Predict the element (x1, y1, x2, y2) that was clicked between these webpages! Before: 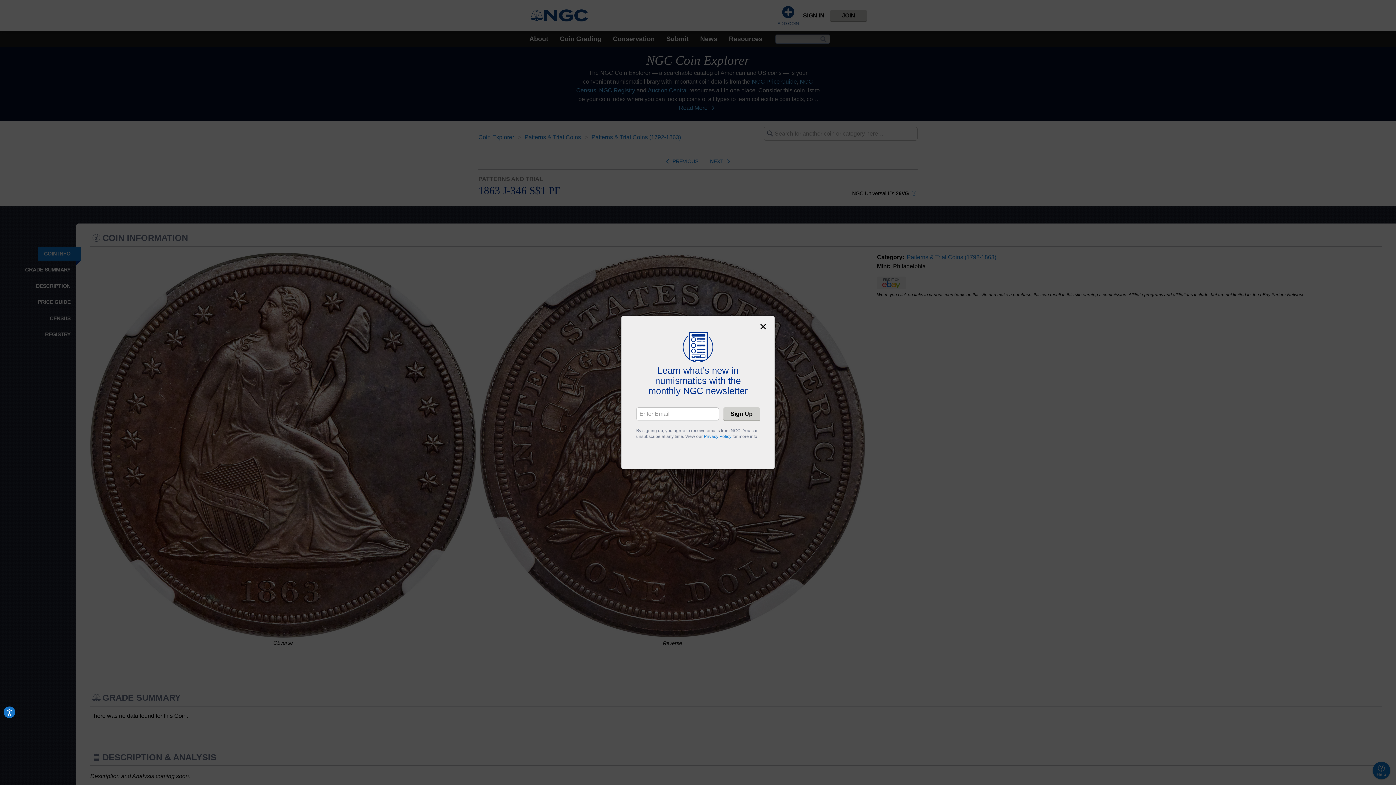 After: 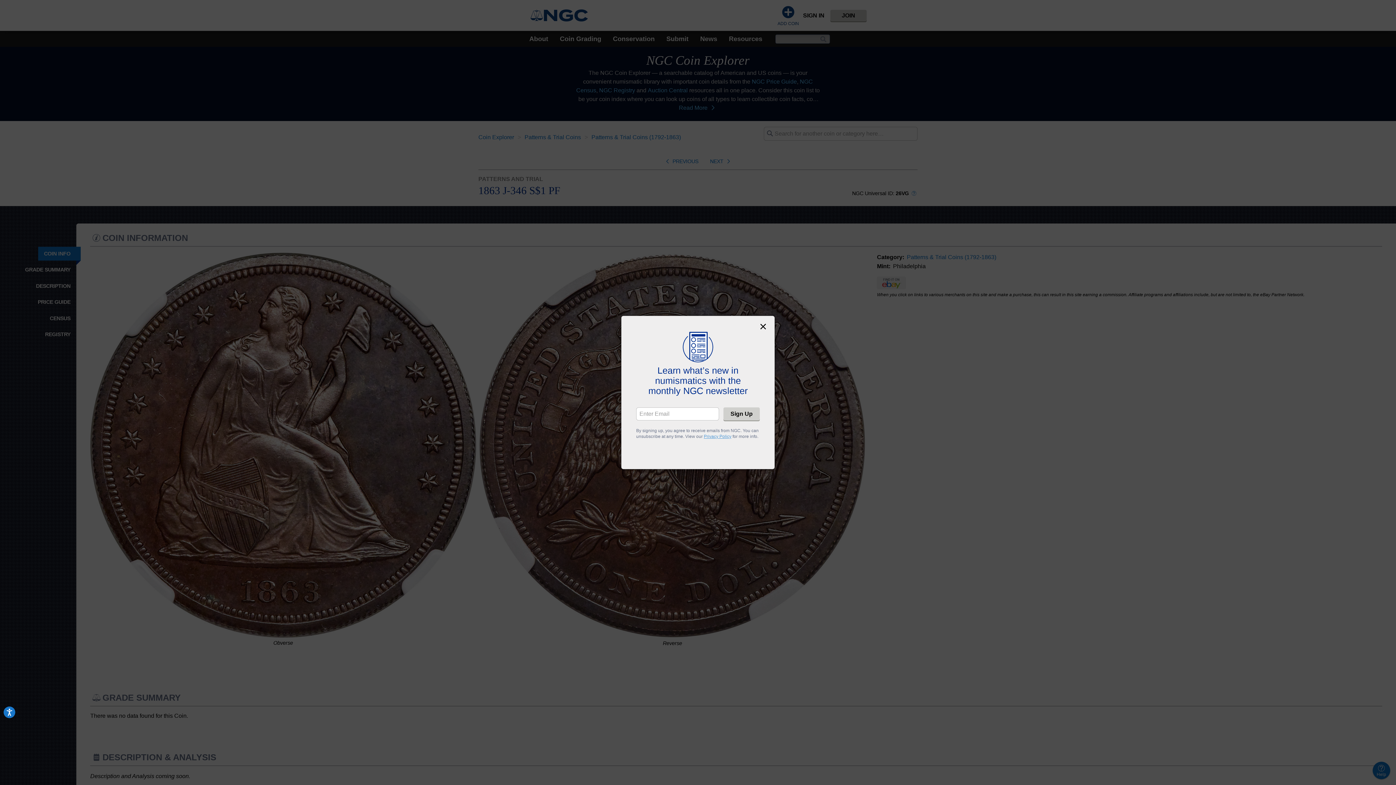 Action: label: Privacy Policy bbox: (704, 434, 731, 439)